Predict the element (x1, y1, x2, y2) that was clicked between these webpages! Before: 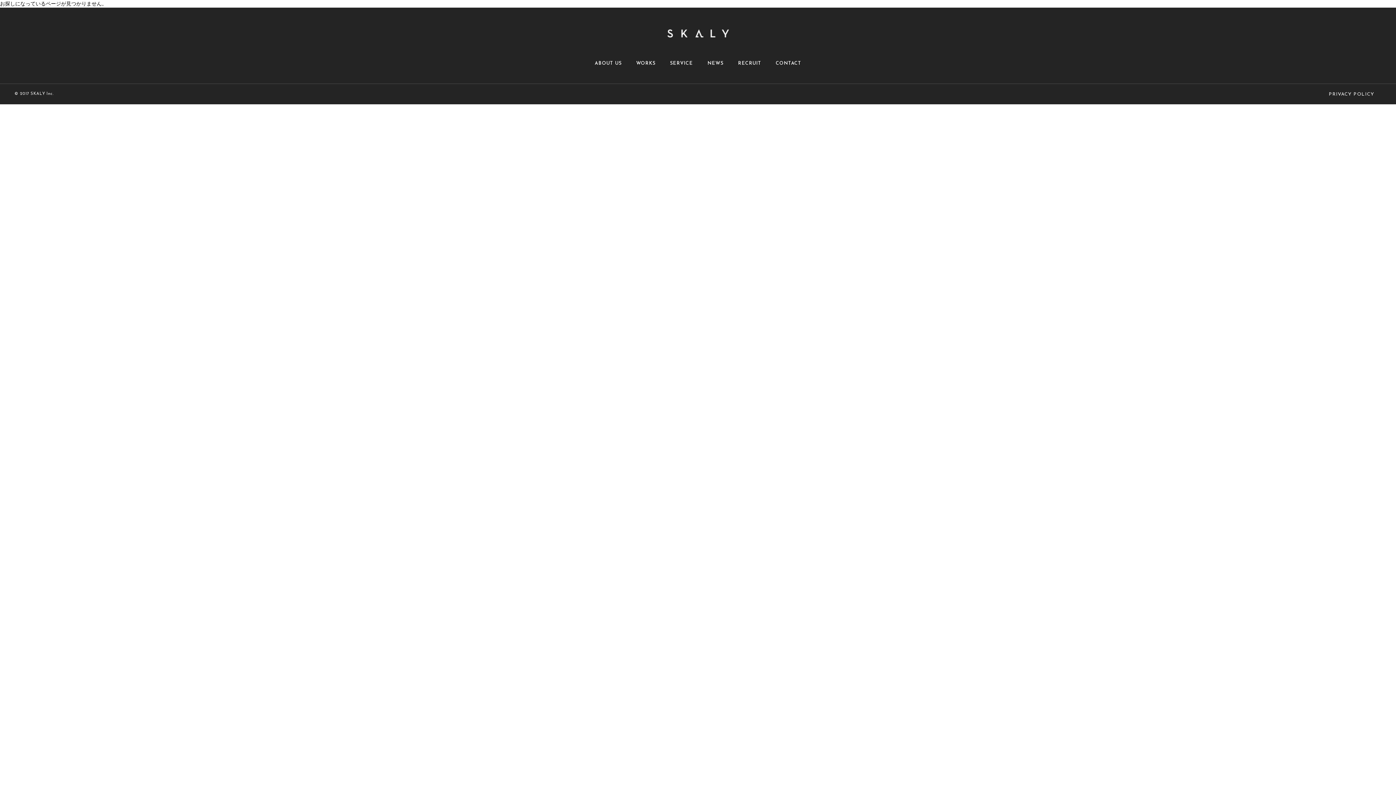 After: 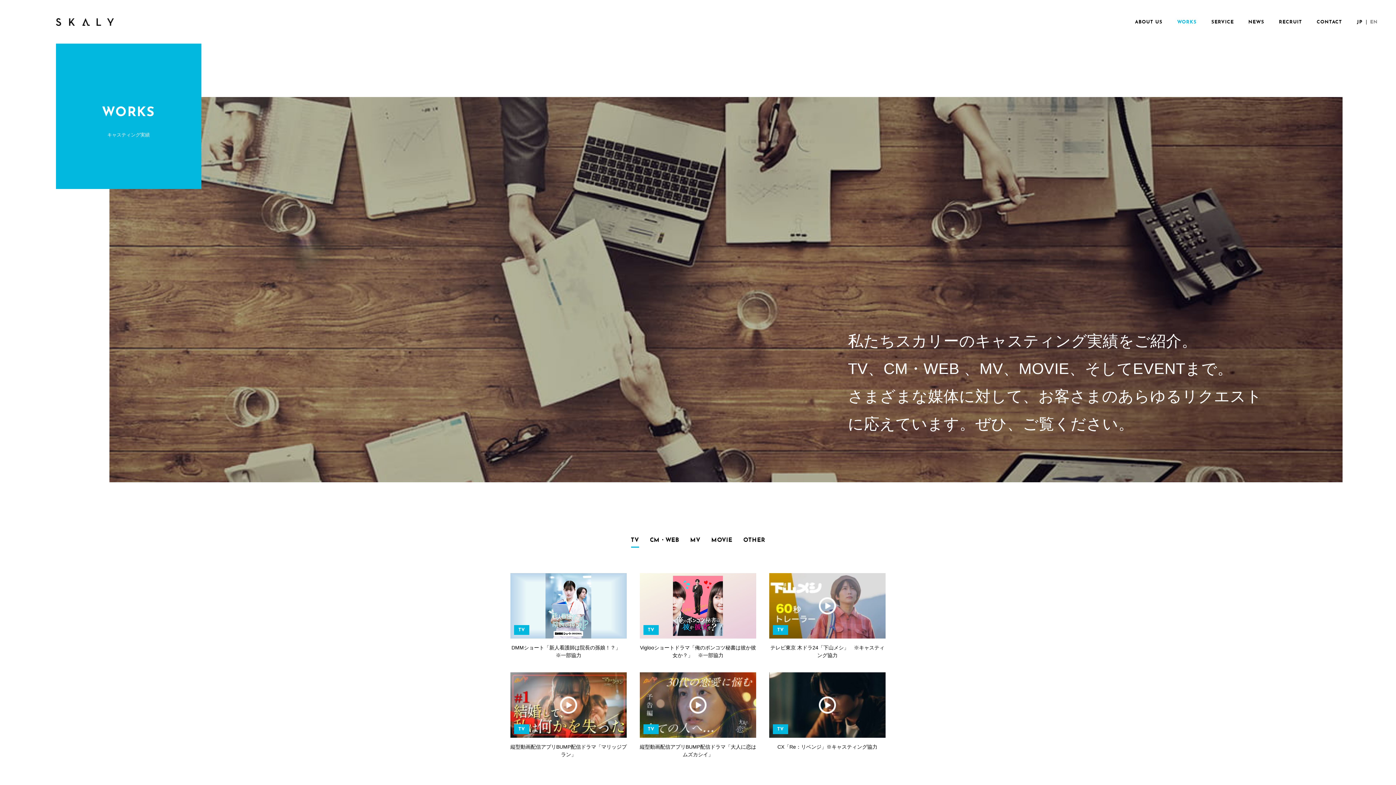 Action: bbox: (636, 61, 655, 65) label: WORKS